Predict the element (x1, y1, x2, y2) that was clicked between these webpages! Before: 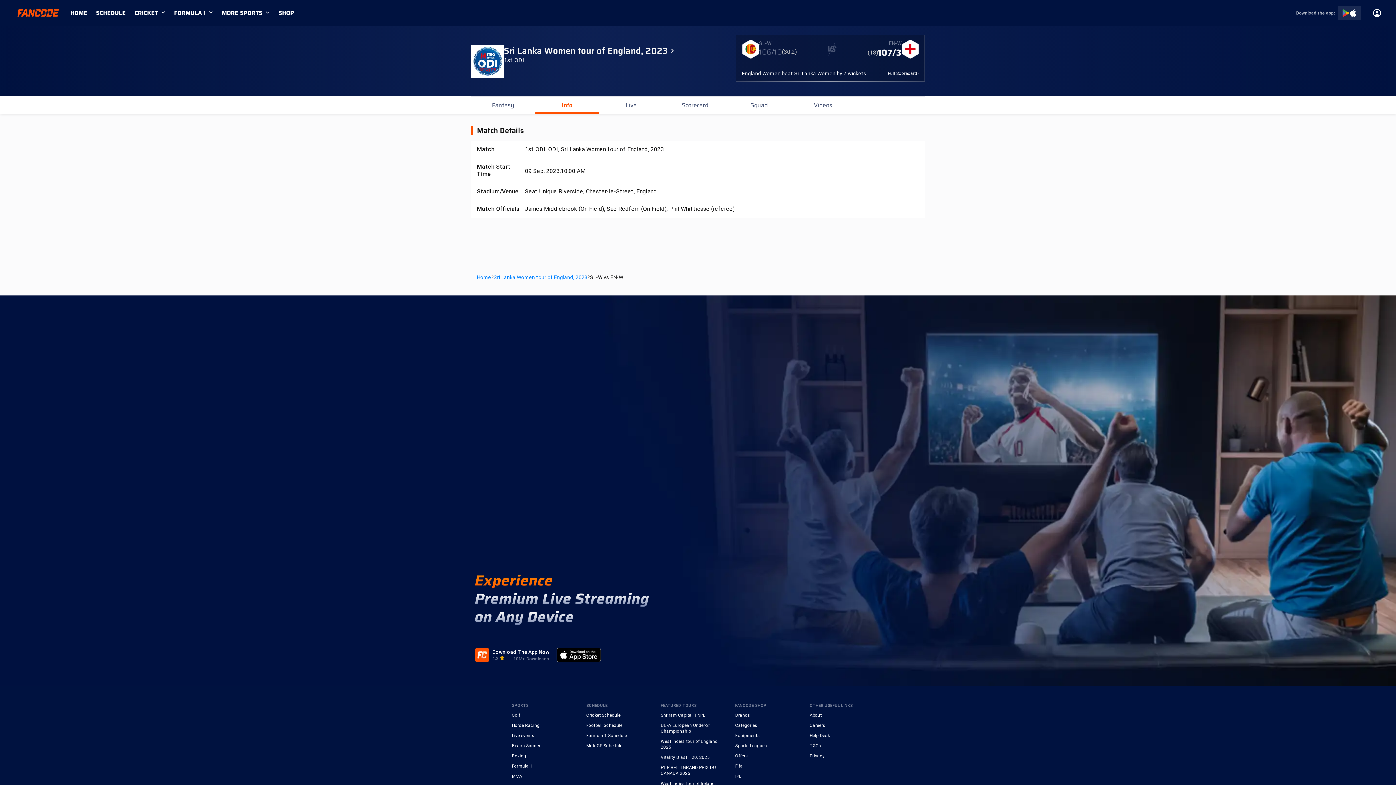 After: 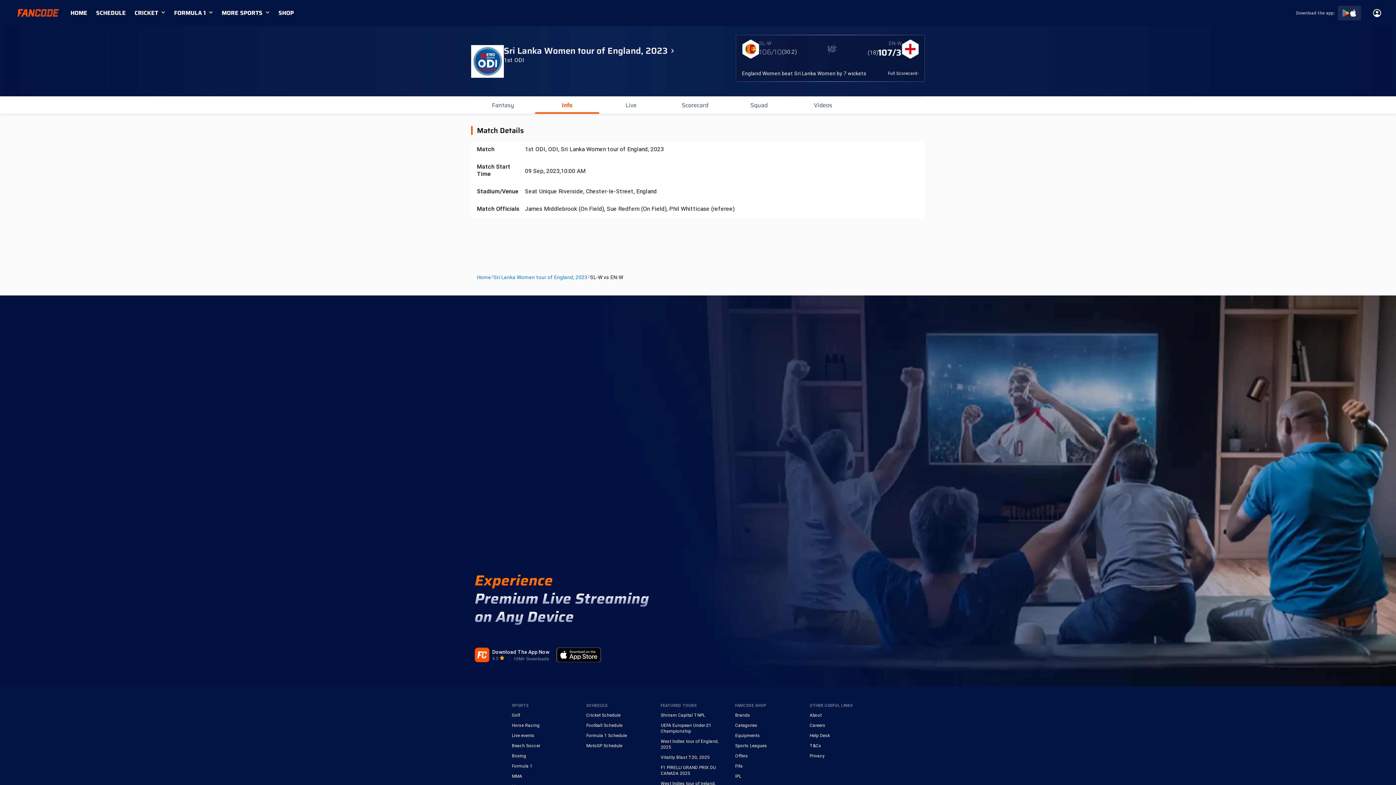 Action: label: MORE SPORTS bbox: (221, 9, 271, 16)